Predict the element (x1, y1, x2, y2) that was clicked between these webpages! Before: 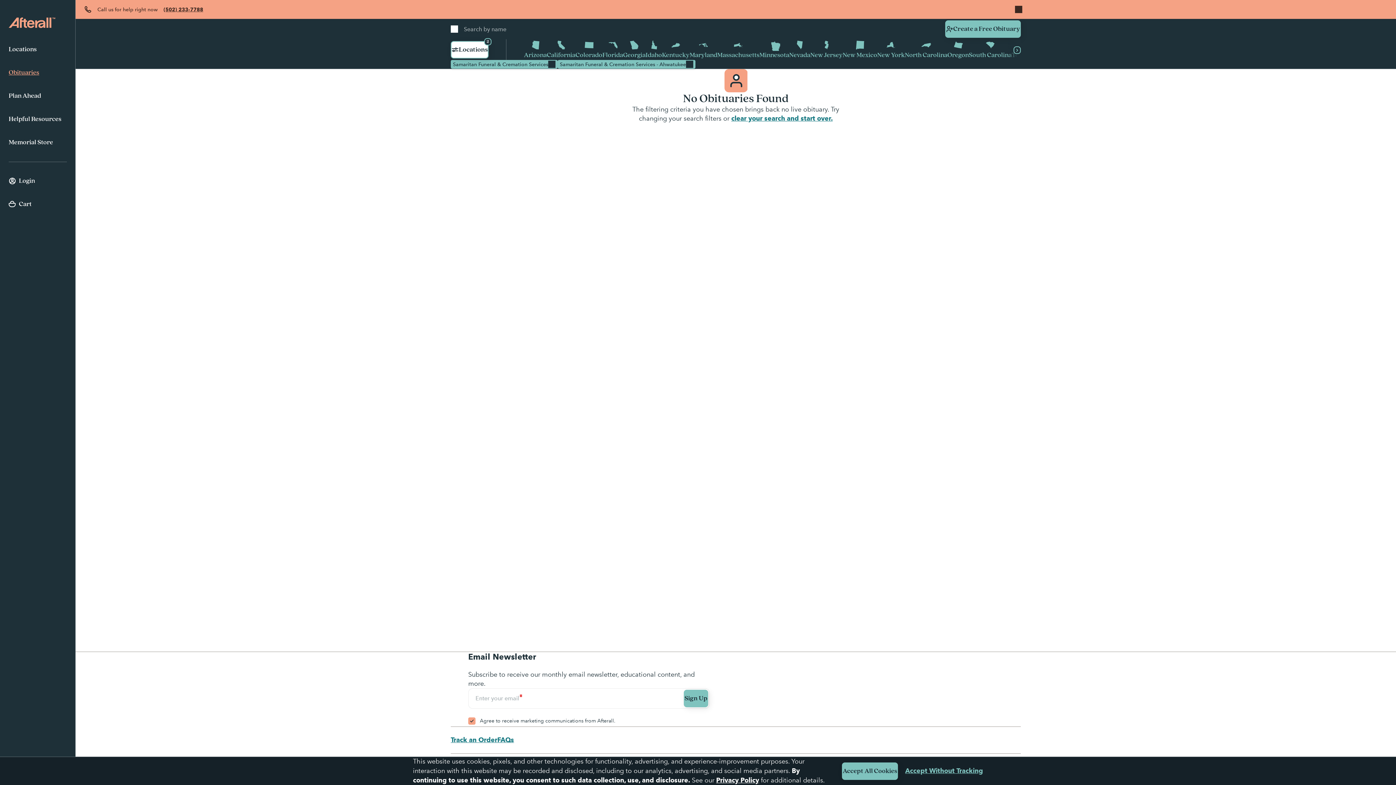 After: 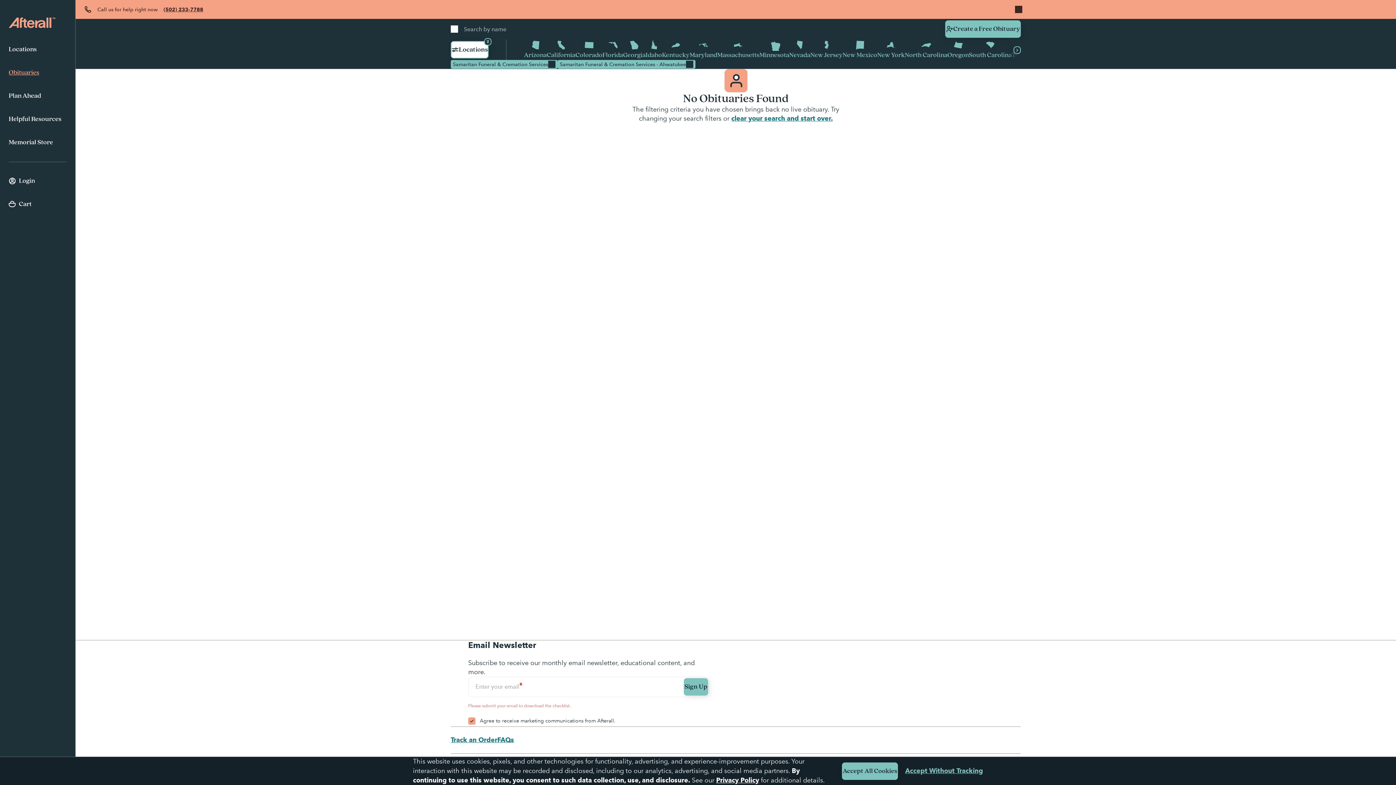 Action: label: Sign Up bbox: (684, 690, 708, 707)